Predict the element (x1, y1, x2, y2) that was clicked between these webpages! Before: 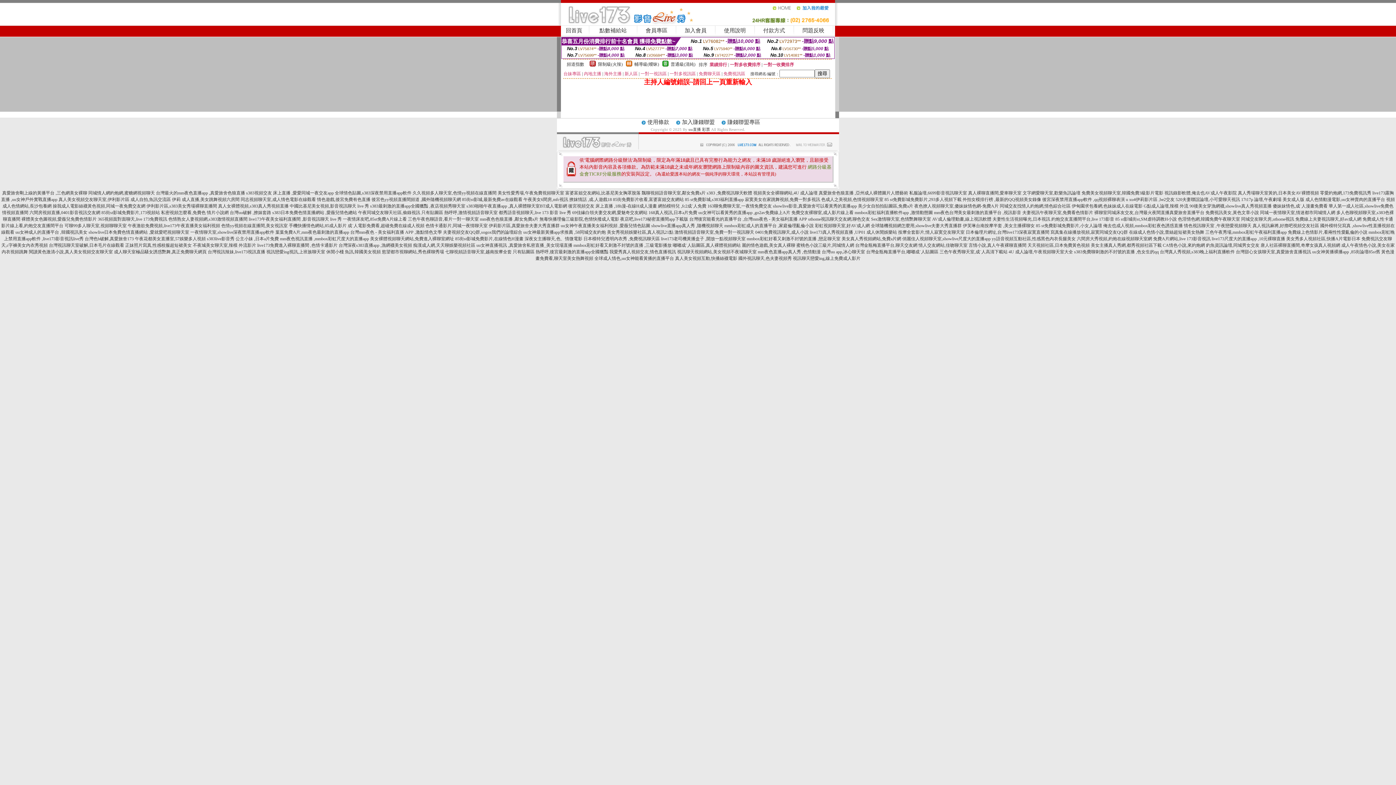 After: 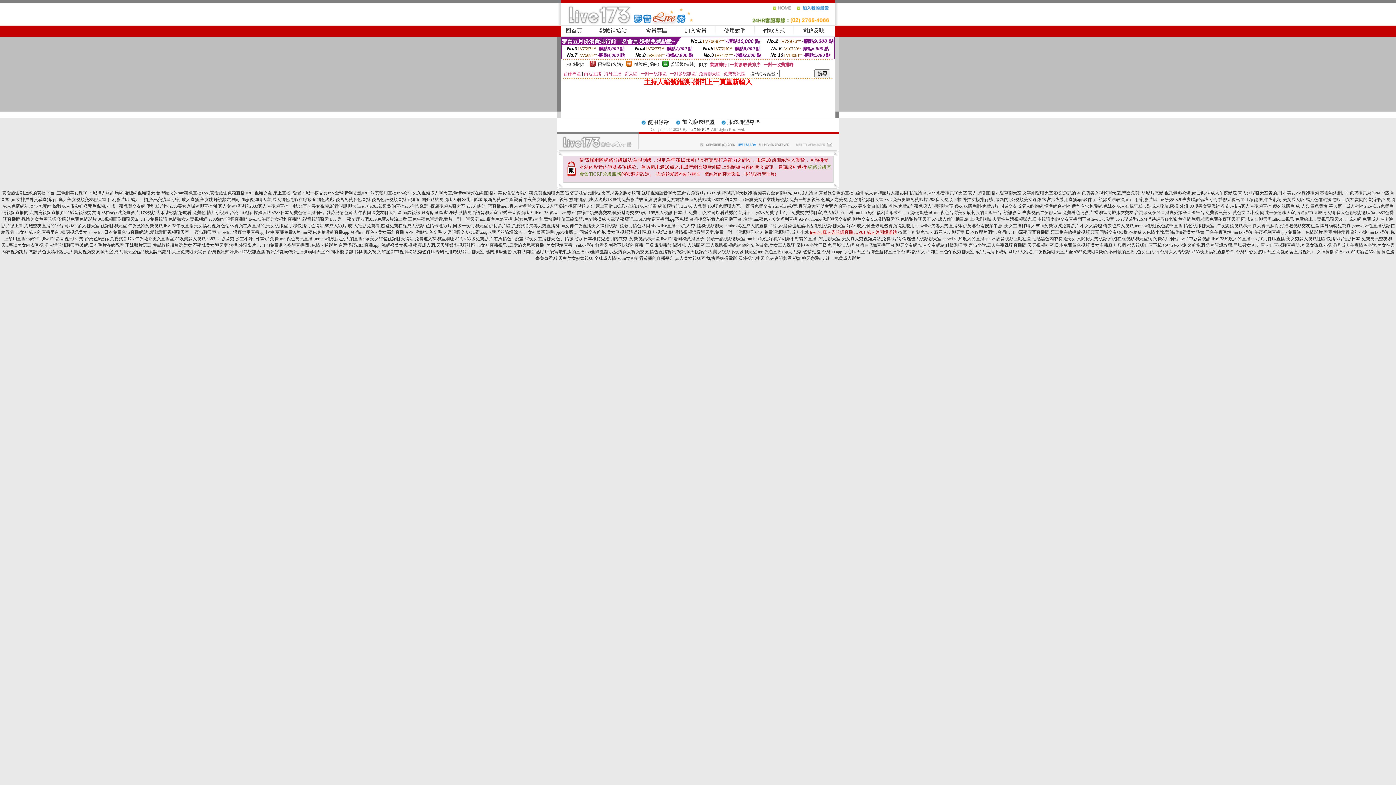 Action: bbox: (810, 229, 897, 234) label: live173真人秀視頻直播 ,UP01 成人休閒娛樂站